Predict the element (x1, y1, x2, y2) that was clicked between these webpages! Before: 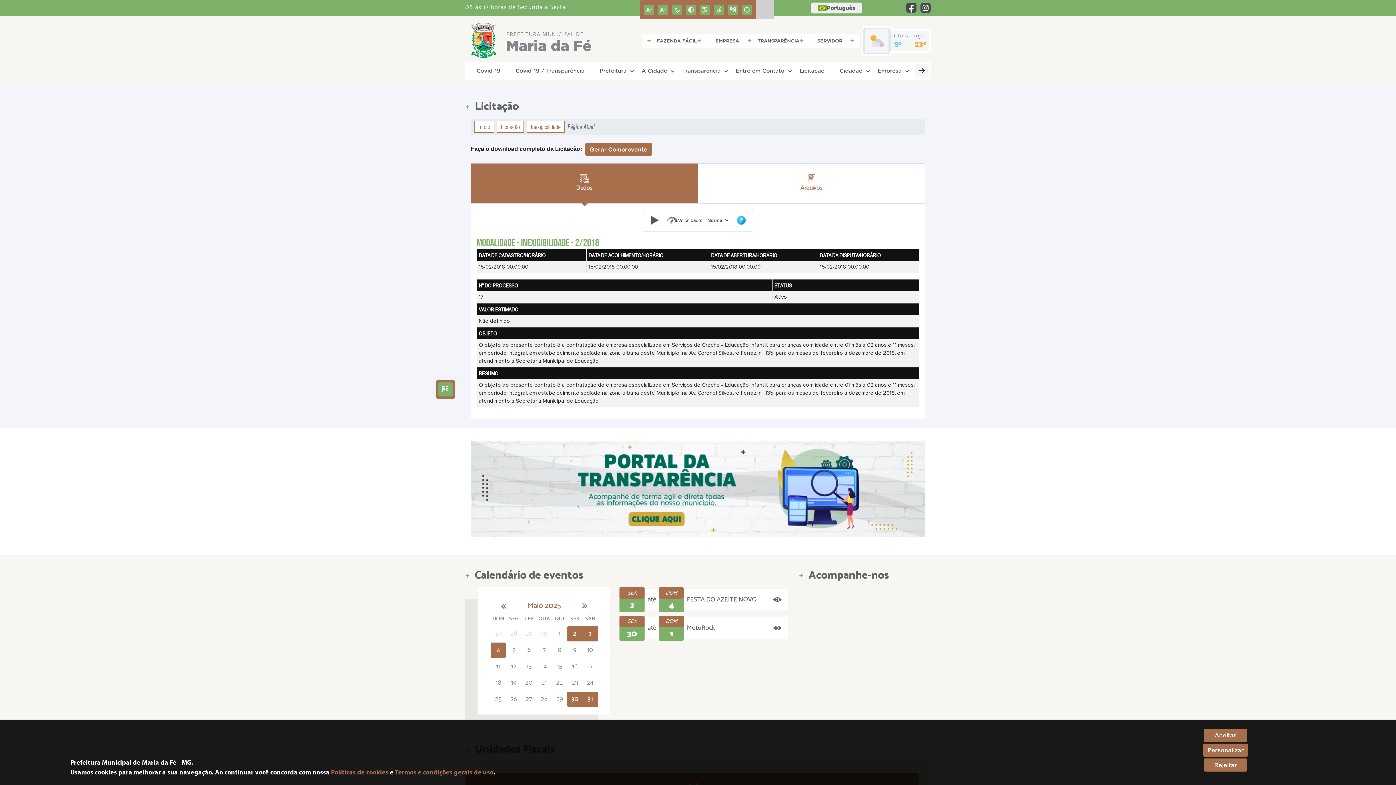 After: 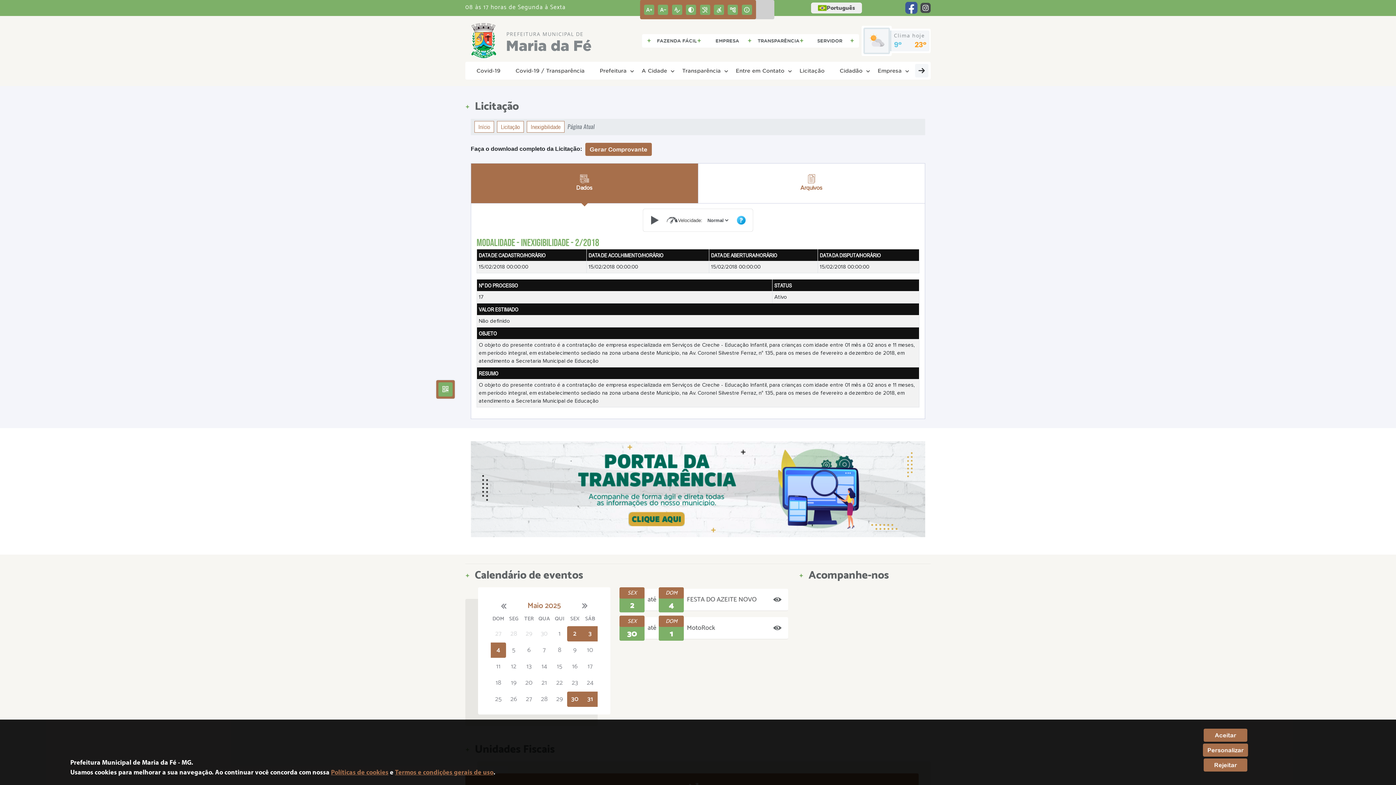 Action: bbox: (906, 2, 916, 13)